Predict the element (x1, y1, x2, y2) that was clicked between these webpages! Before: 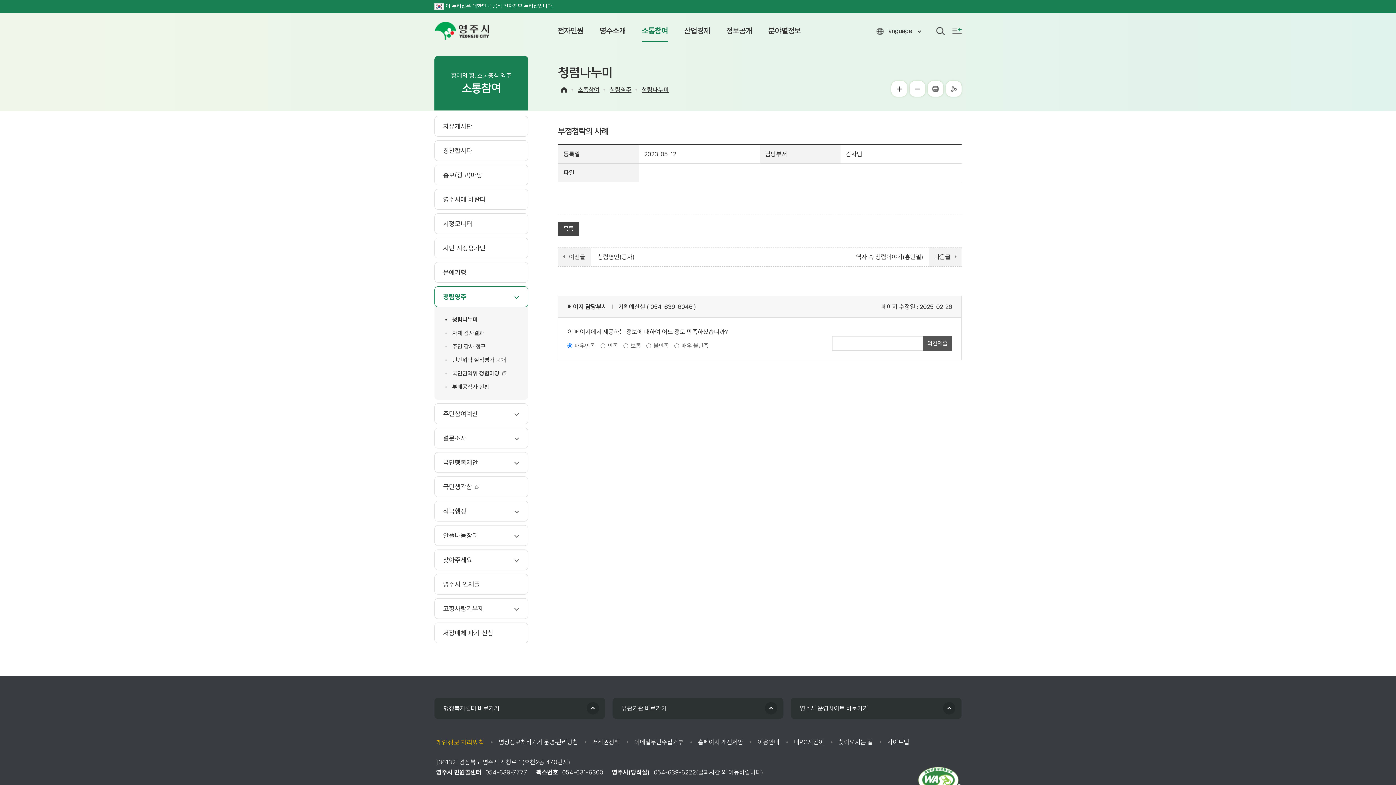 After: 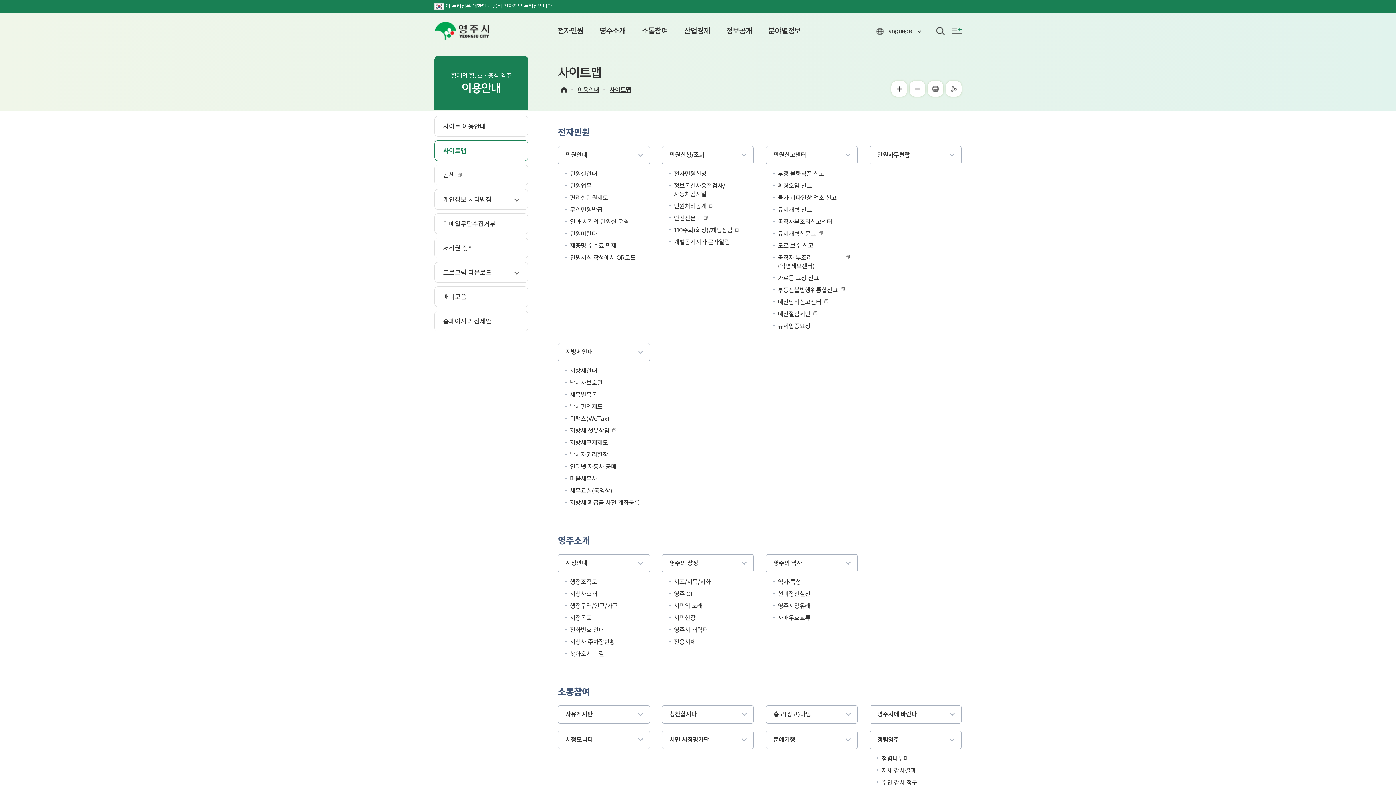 Action: label: 사이트맵 bbox: (880, 737, 916, 747)